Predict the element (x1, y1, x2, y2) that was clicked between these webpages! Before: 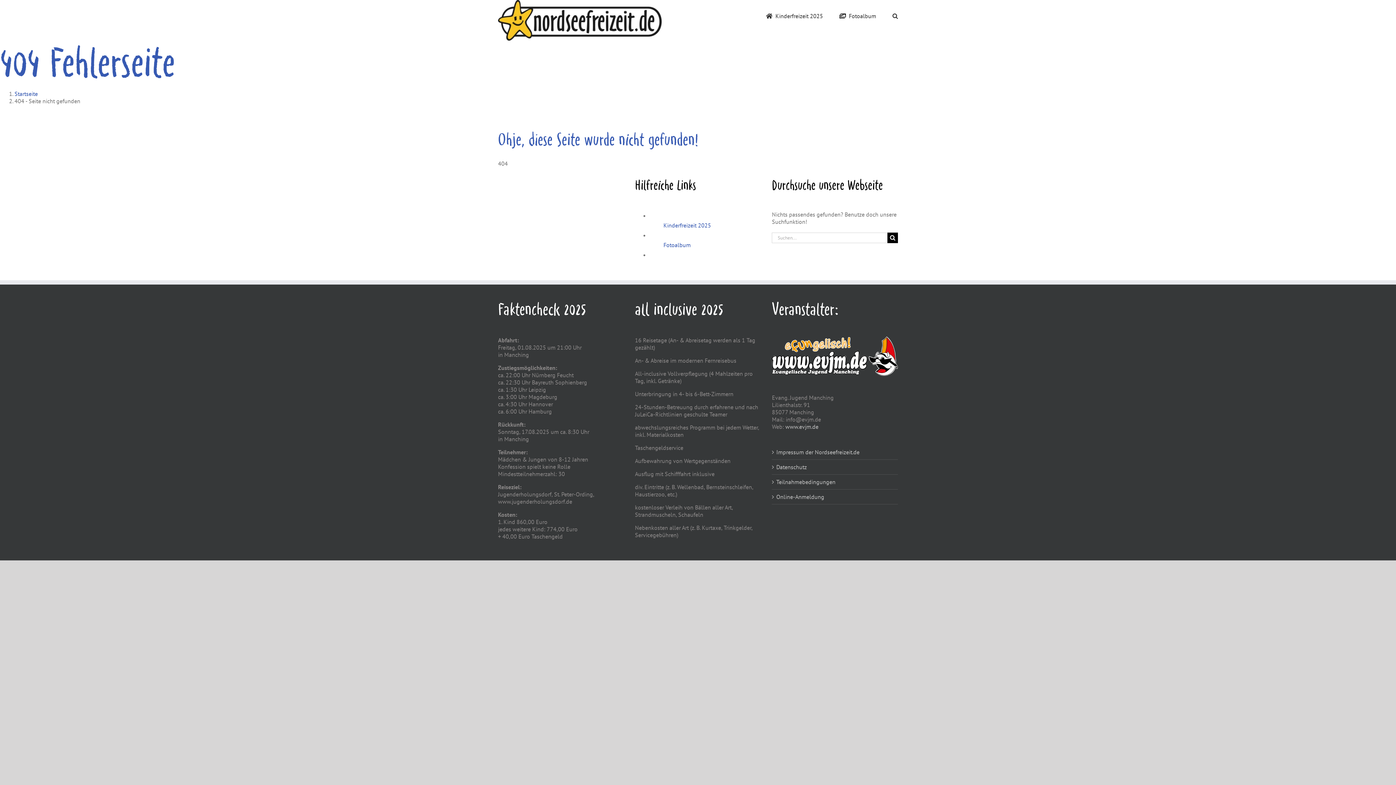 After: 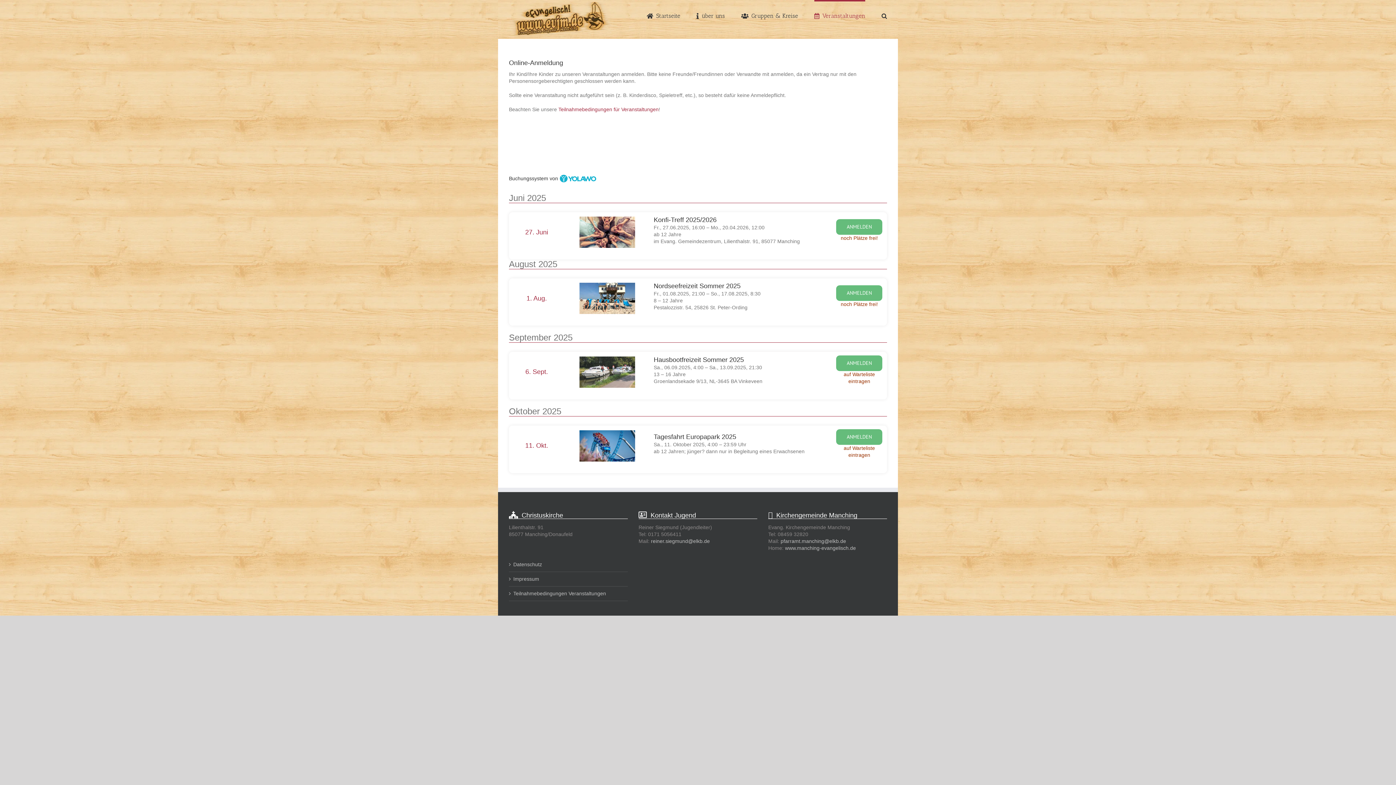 Action: label: Online-Anmeldung bbox: (776, 493, 894, 500)